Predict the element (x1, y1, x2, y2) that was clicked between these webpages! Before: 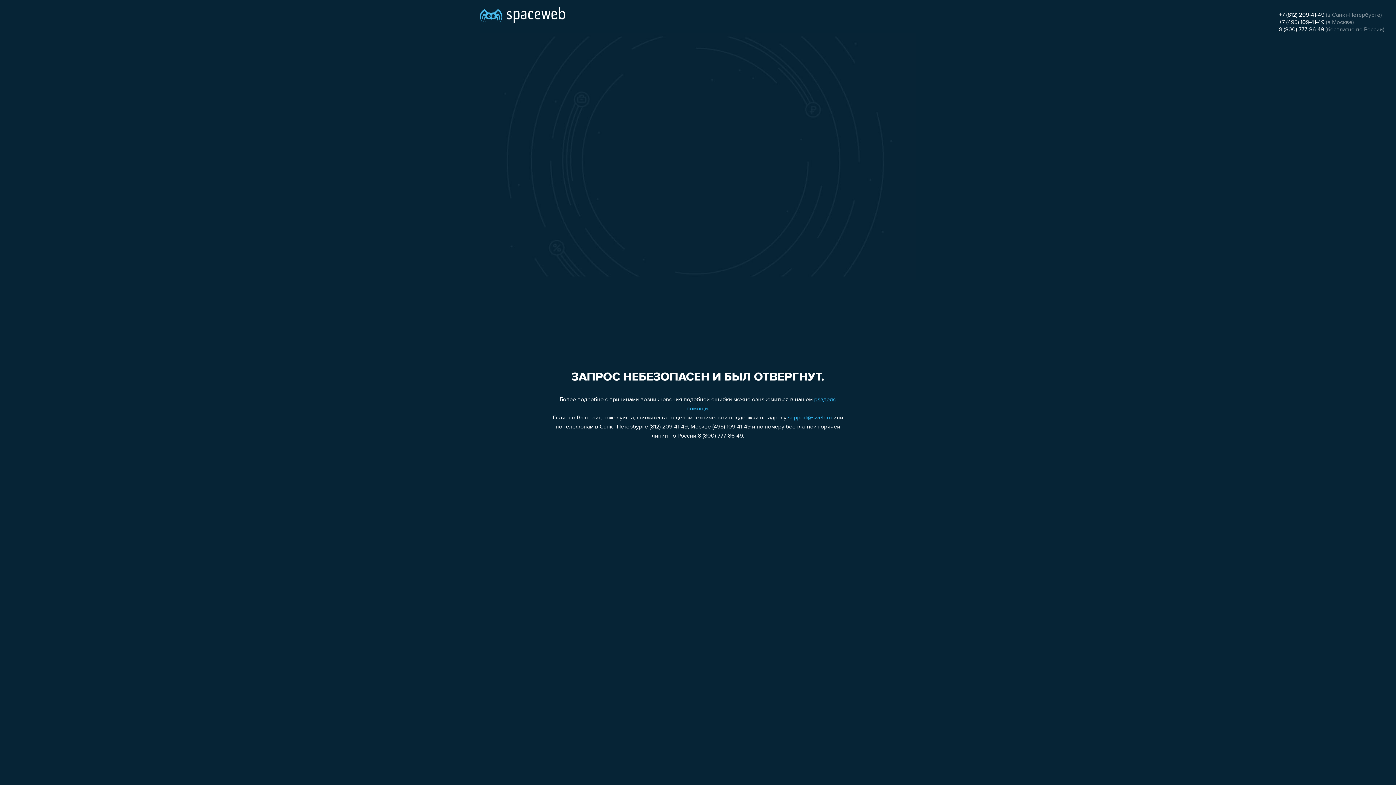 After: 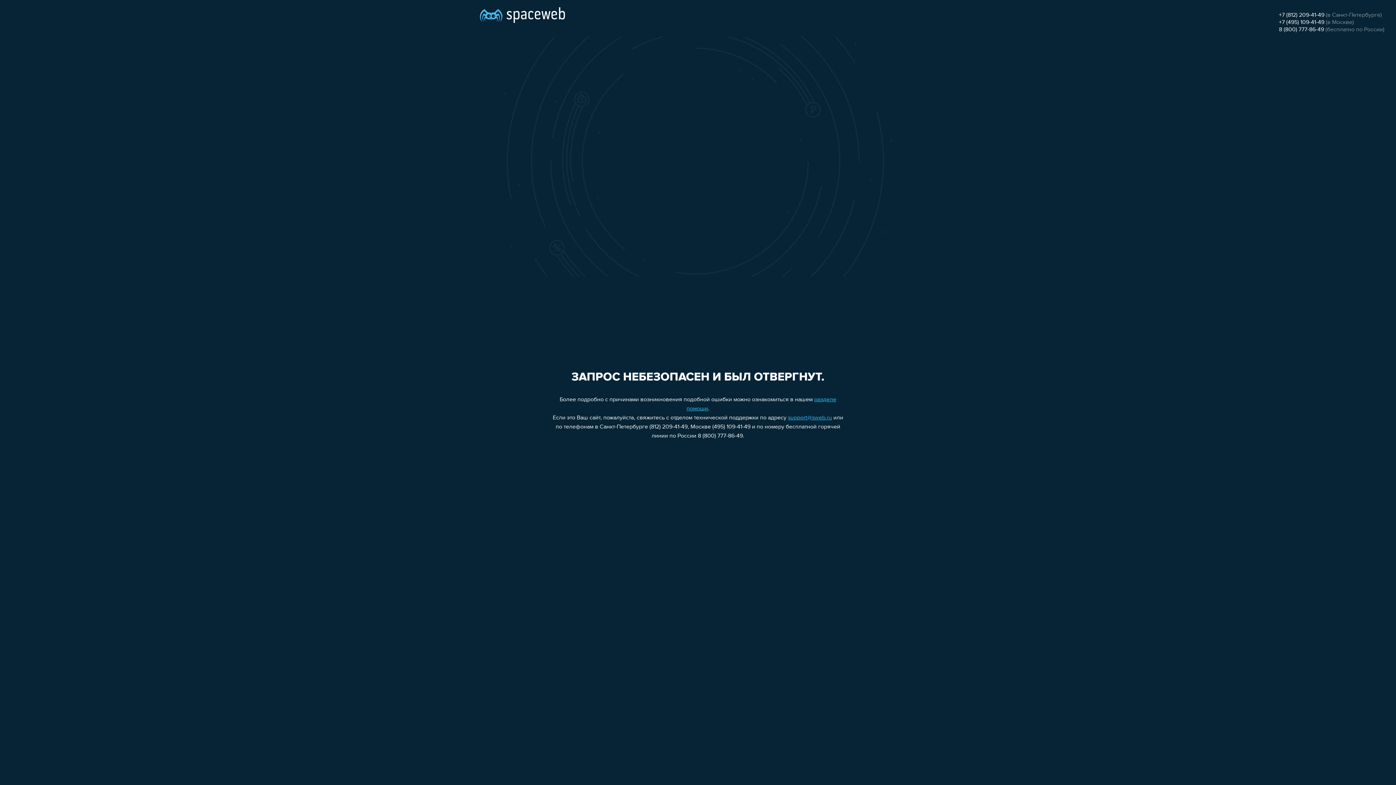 Action: label: 8 (800) 777-86-49 bbox: (1279, 26, 1324, 32)